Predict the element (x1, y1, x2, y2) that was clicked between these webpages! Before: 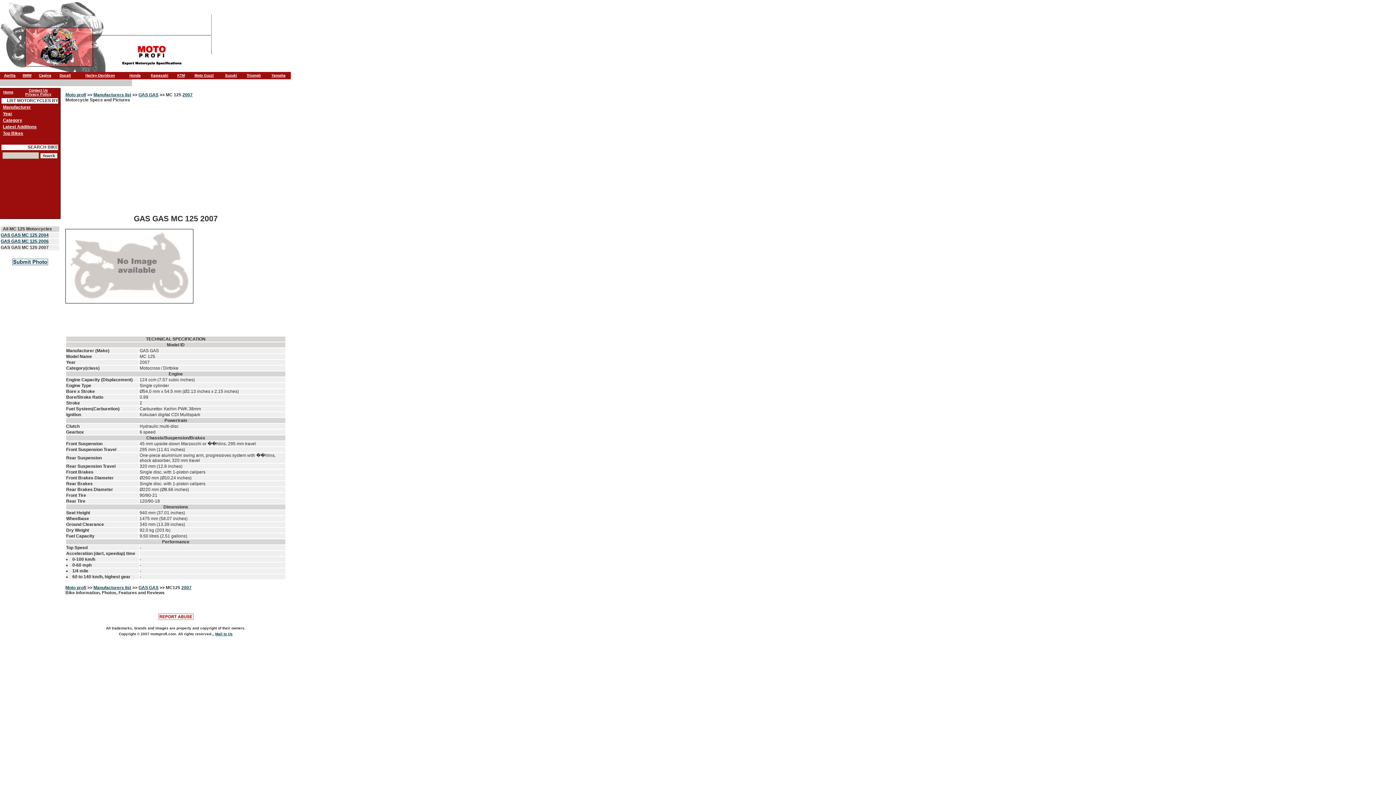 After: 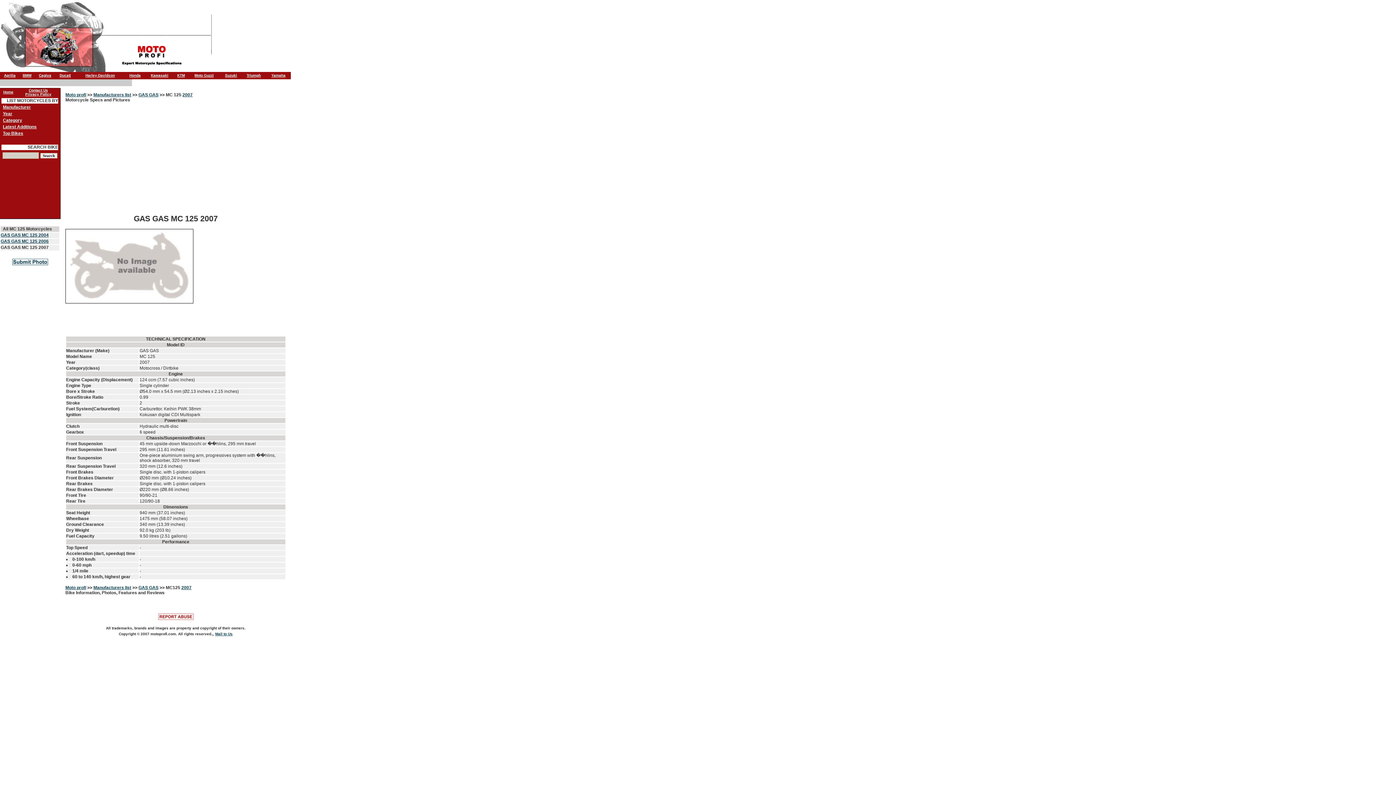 Action: bbox: (215, 632, 232, 636) label: Mail to Us